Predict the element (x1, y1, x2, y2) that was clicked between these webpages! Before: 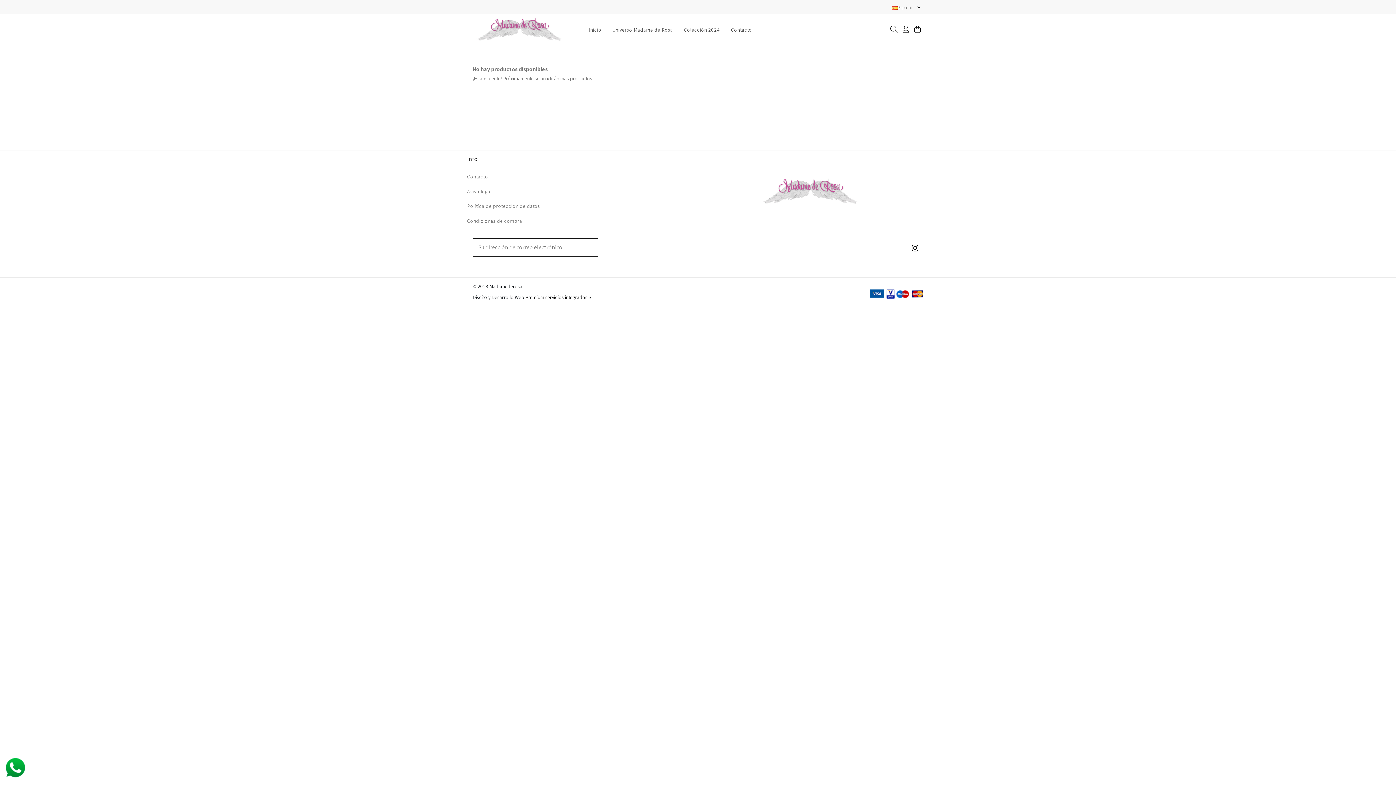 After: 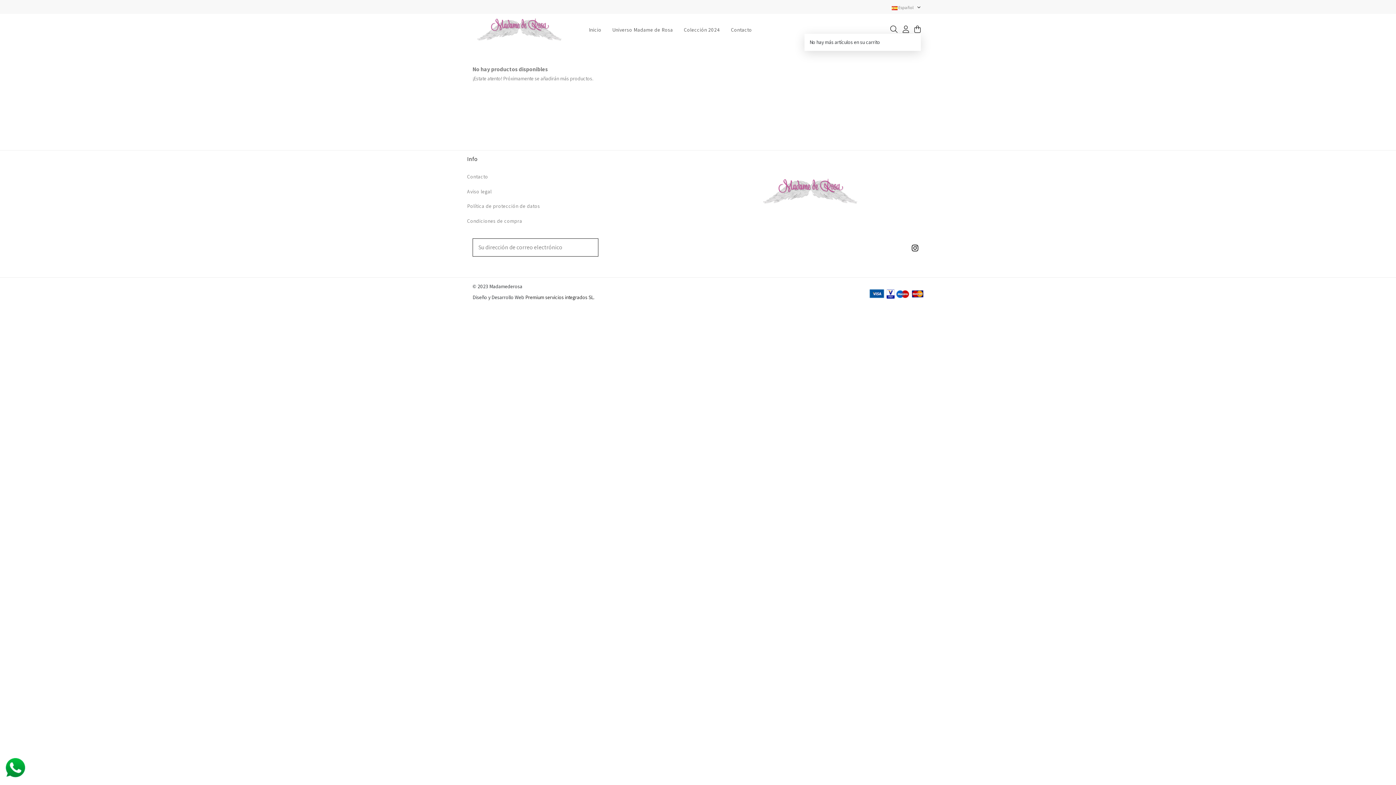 Action: bbox: (914, 25, 921, 33)